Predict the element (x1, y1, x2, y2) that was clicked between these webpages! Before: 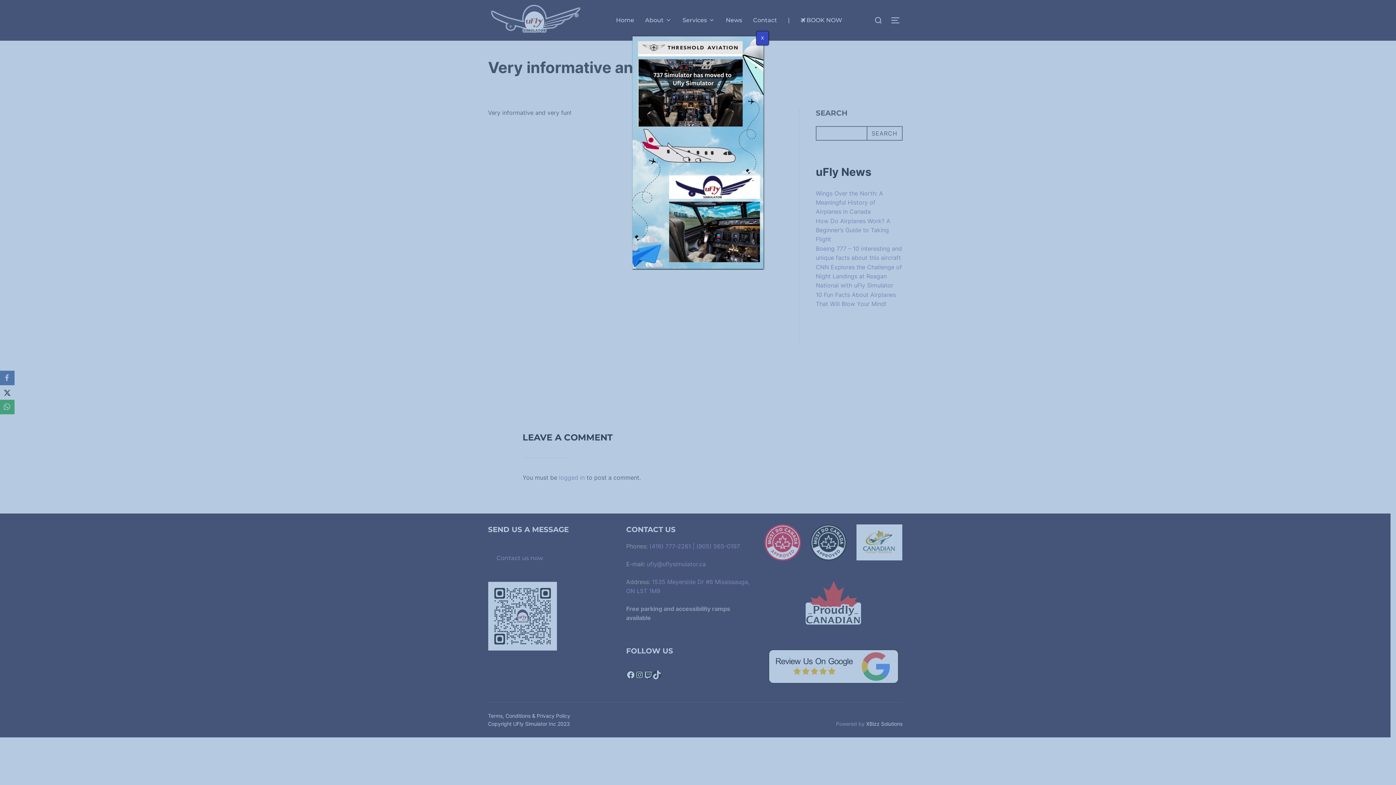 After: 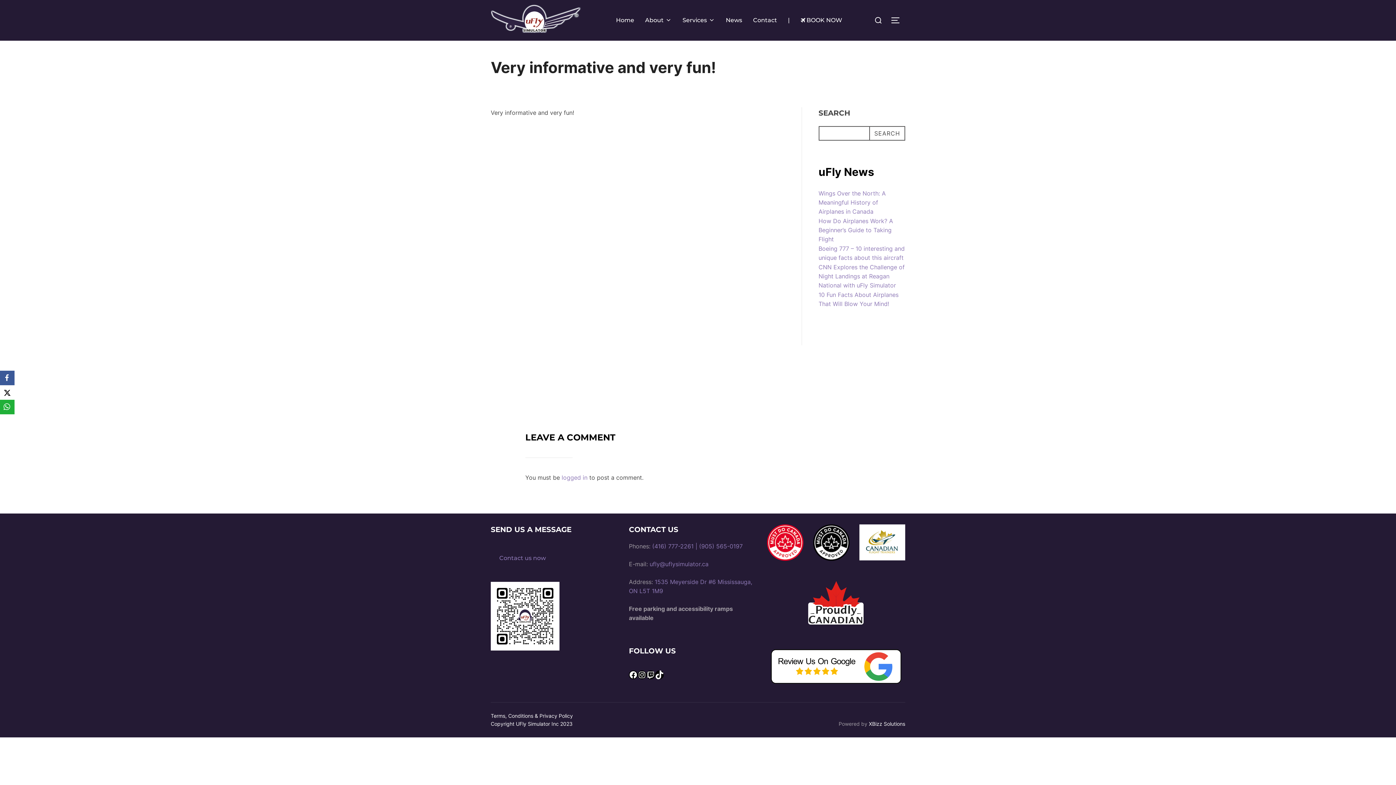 Action: bbox: (756, 30, 769, 45) label: Close